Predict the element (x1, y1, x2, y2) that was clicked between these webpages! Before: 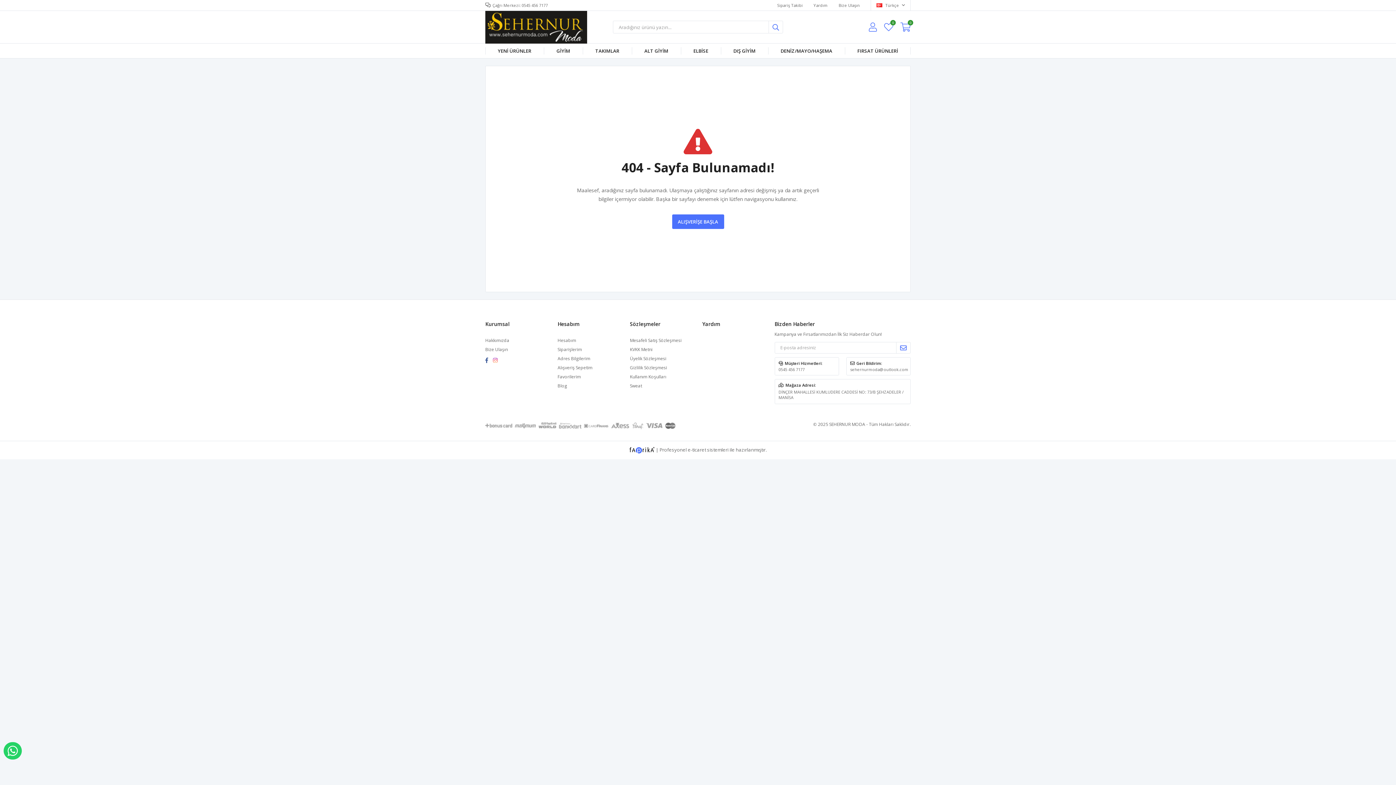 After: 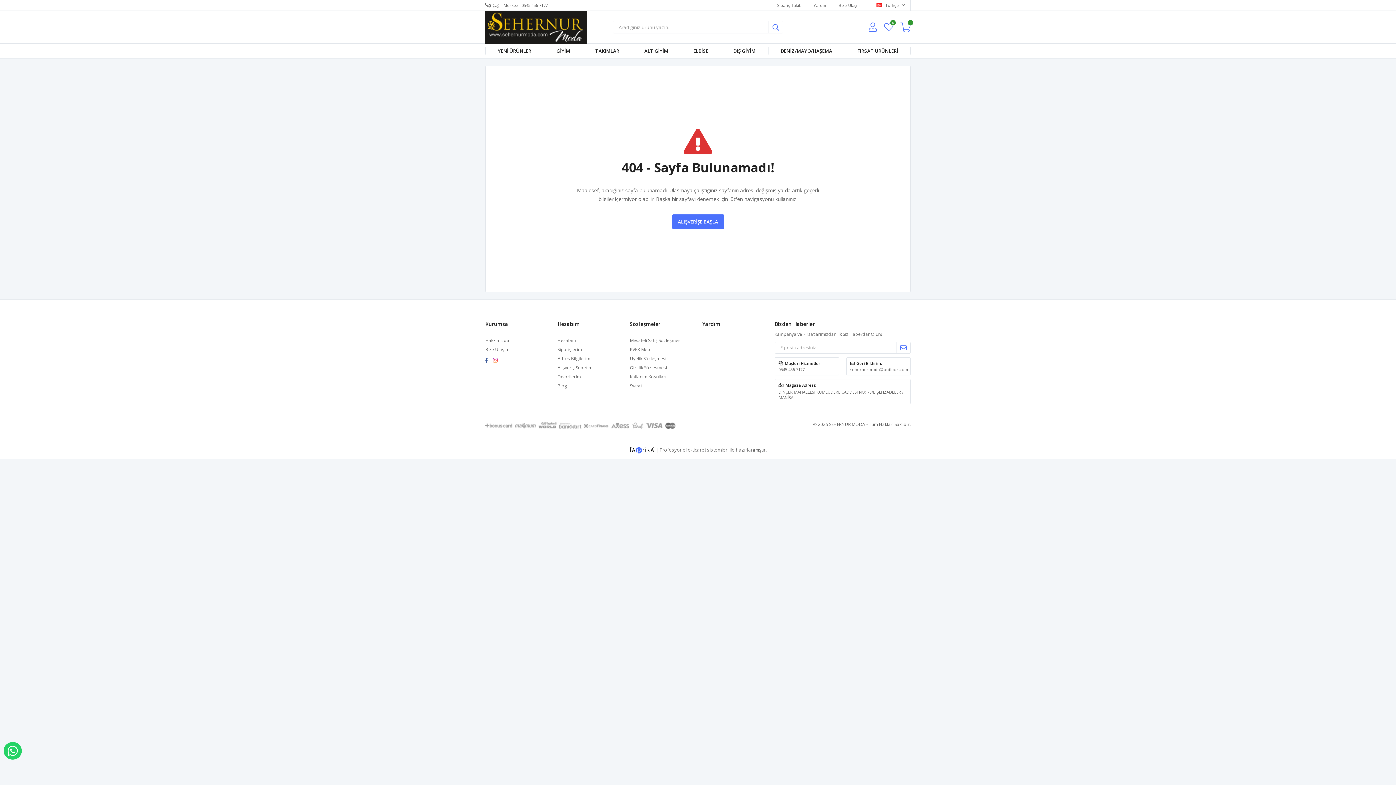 Action: label: ALT GİYİM bbox: (632, 43, 681, 58)